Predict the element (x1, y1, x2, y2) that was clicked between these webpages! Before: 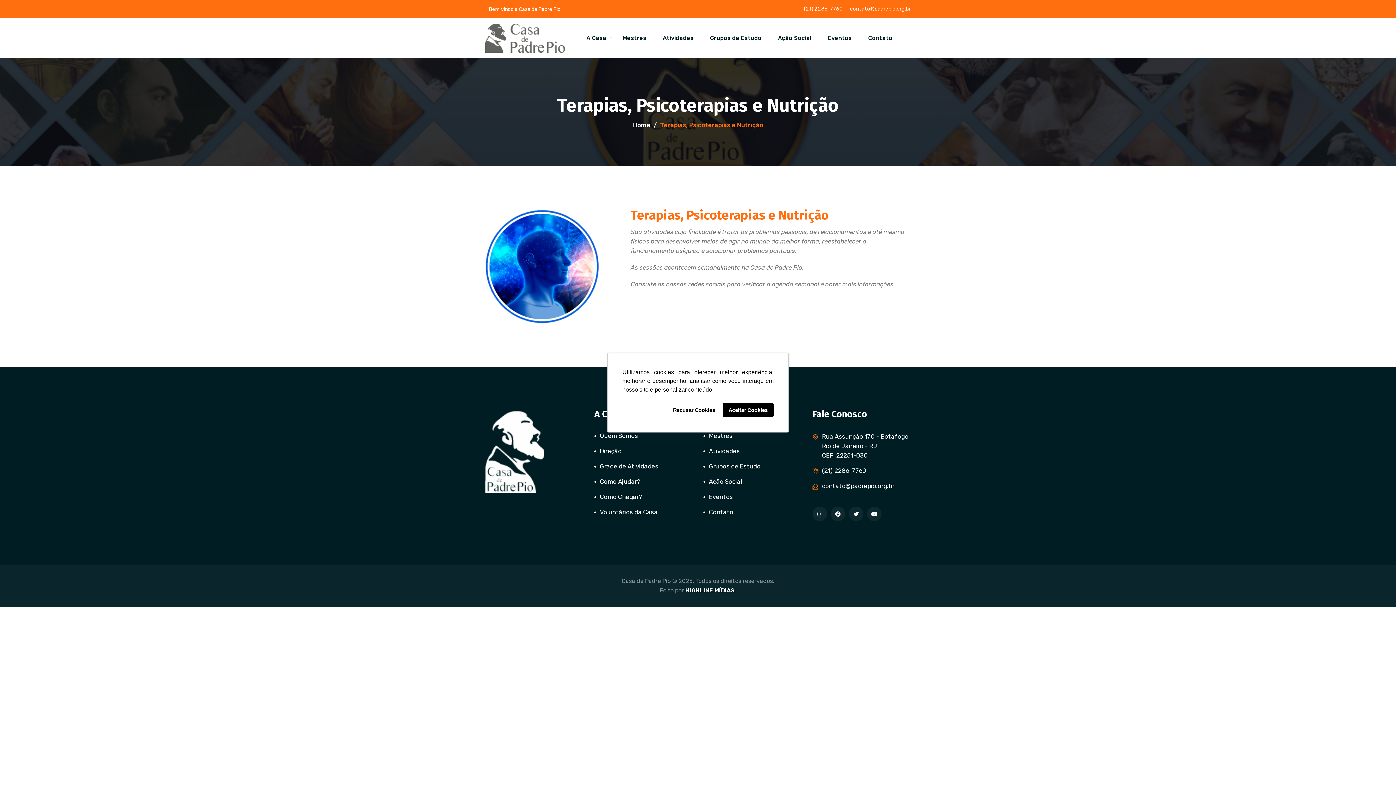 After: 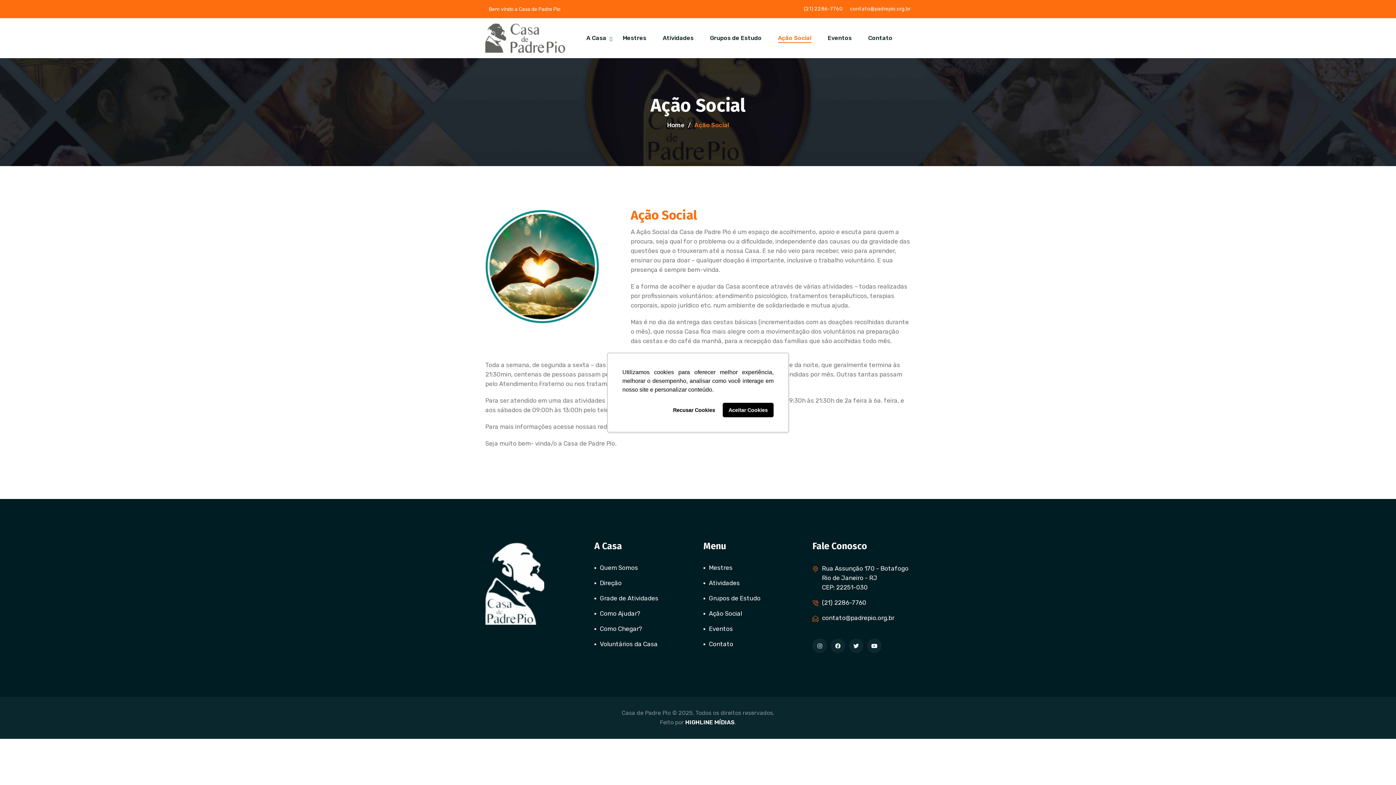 Action: label: Ação Social bbox: (703, 477, 742, 486)